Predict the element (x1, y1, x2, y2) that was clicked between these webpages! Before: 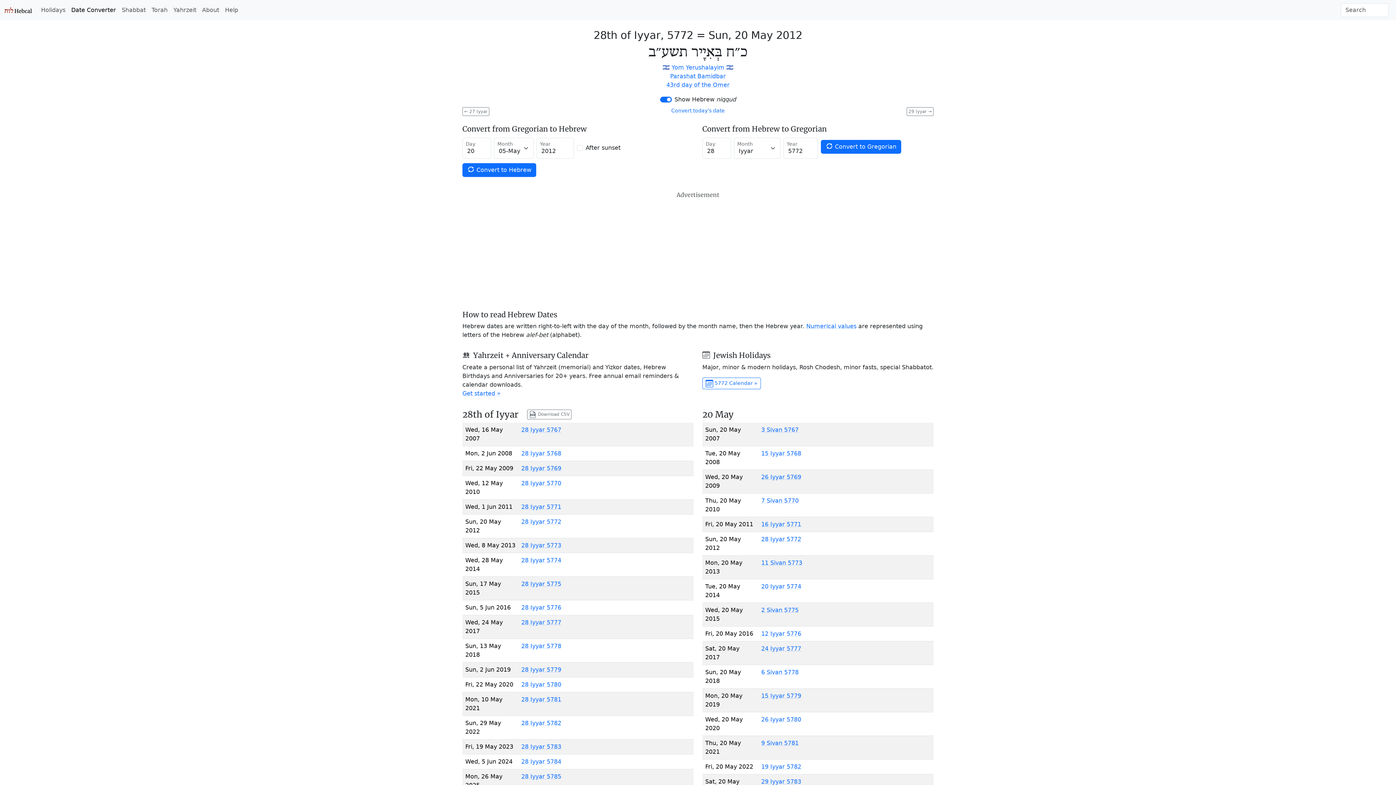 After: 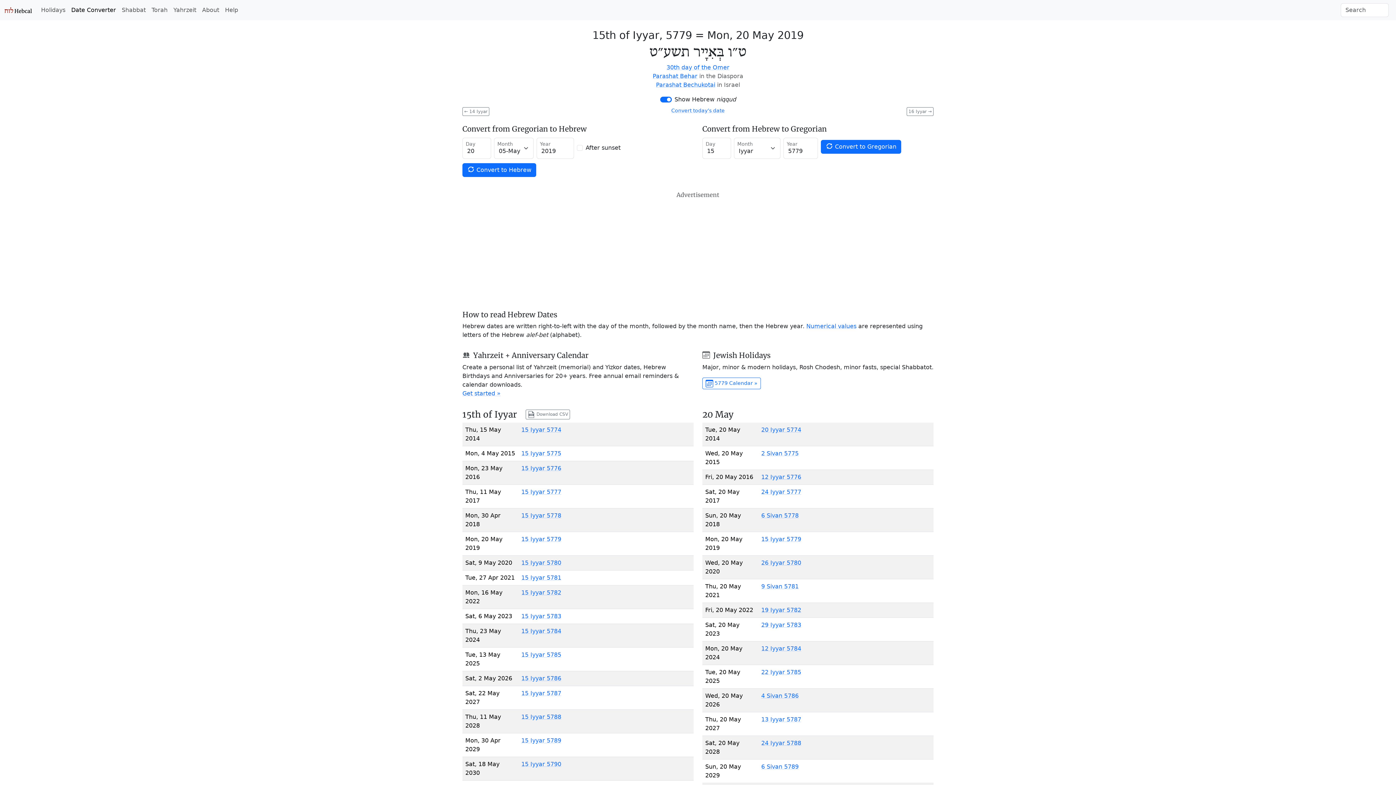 Action: label: 15 Iyyar 5779 bbox: (761, 692, 801, 699)